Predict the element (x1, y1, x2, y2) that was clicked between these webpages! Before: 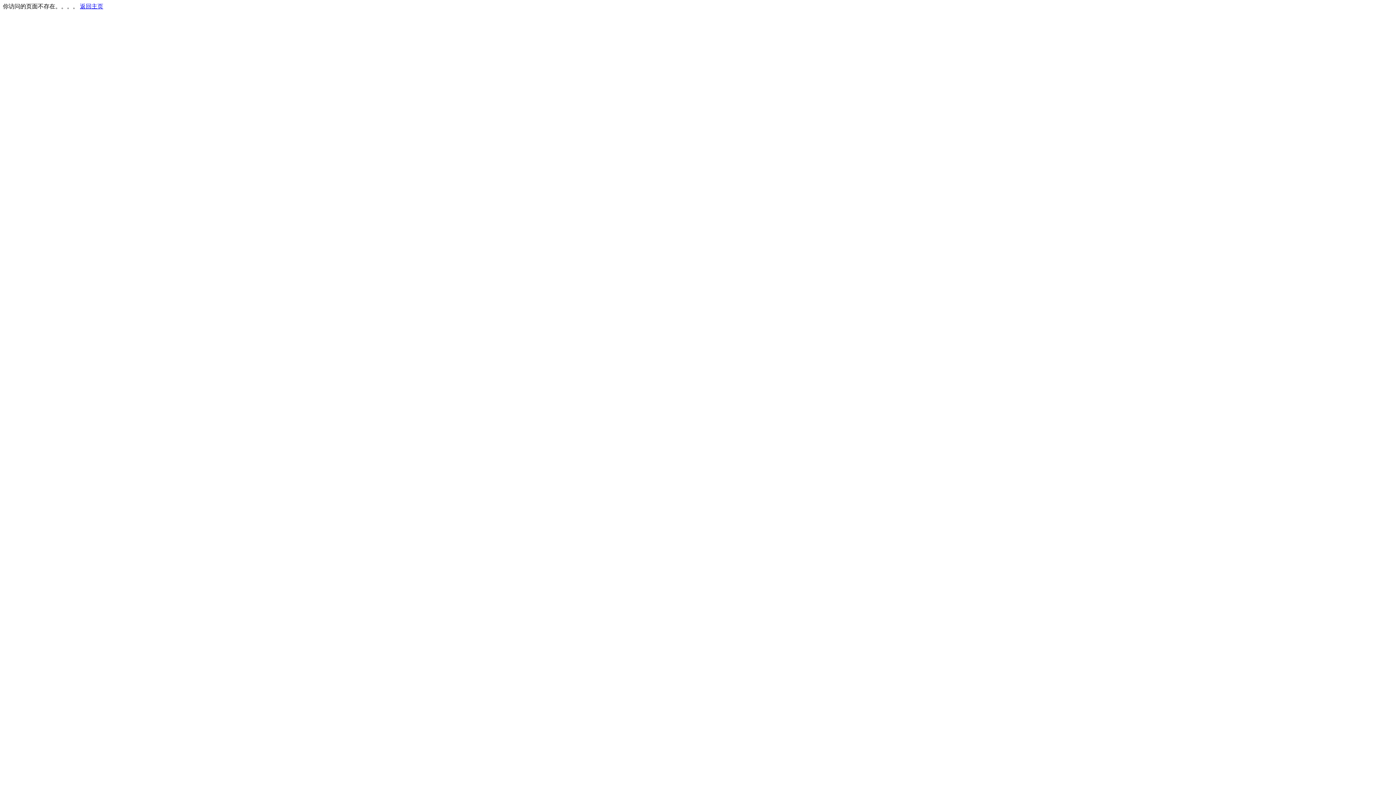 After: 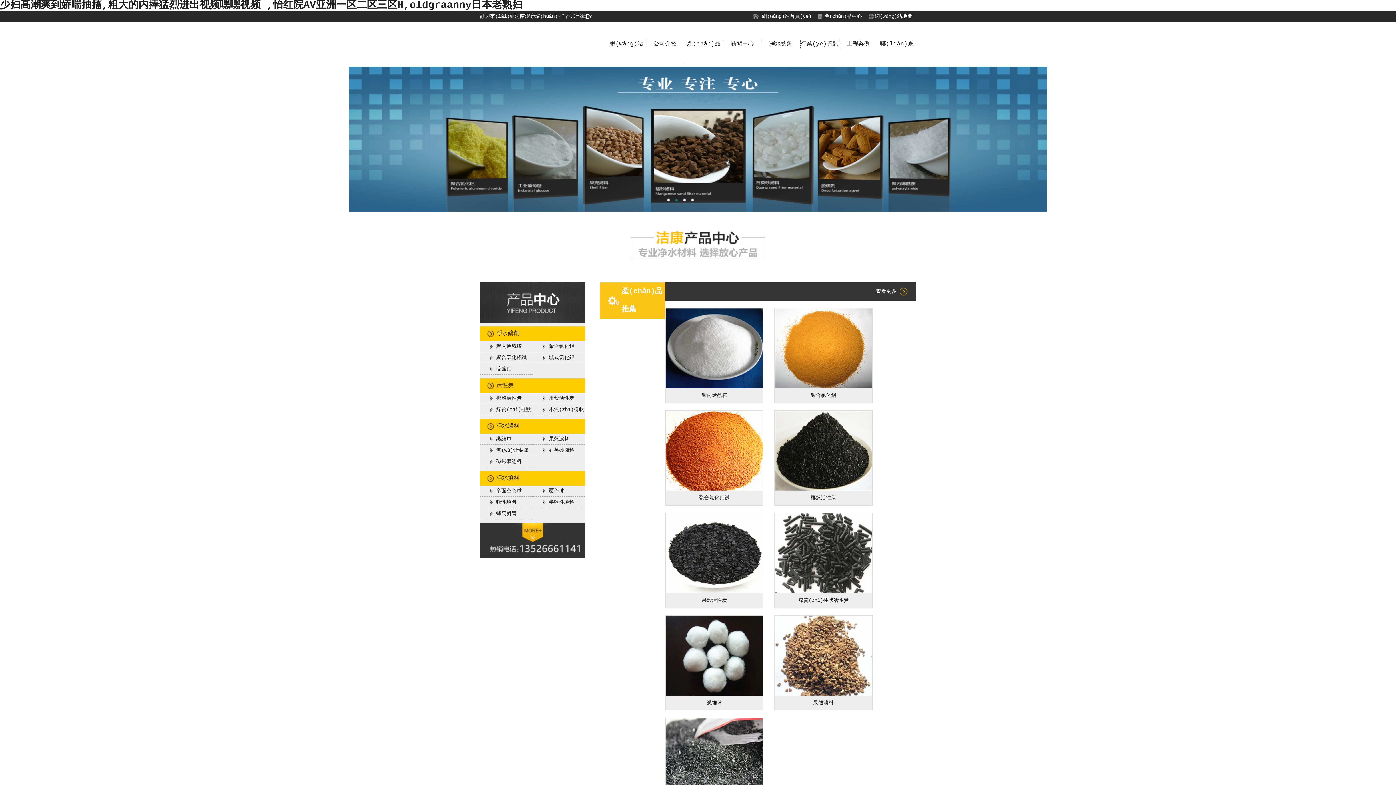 Action: bbox: (80, 3, 103, 9) label: 返回主页